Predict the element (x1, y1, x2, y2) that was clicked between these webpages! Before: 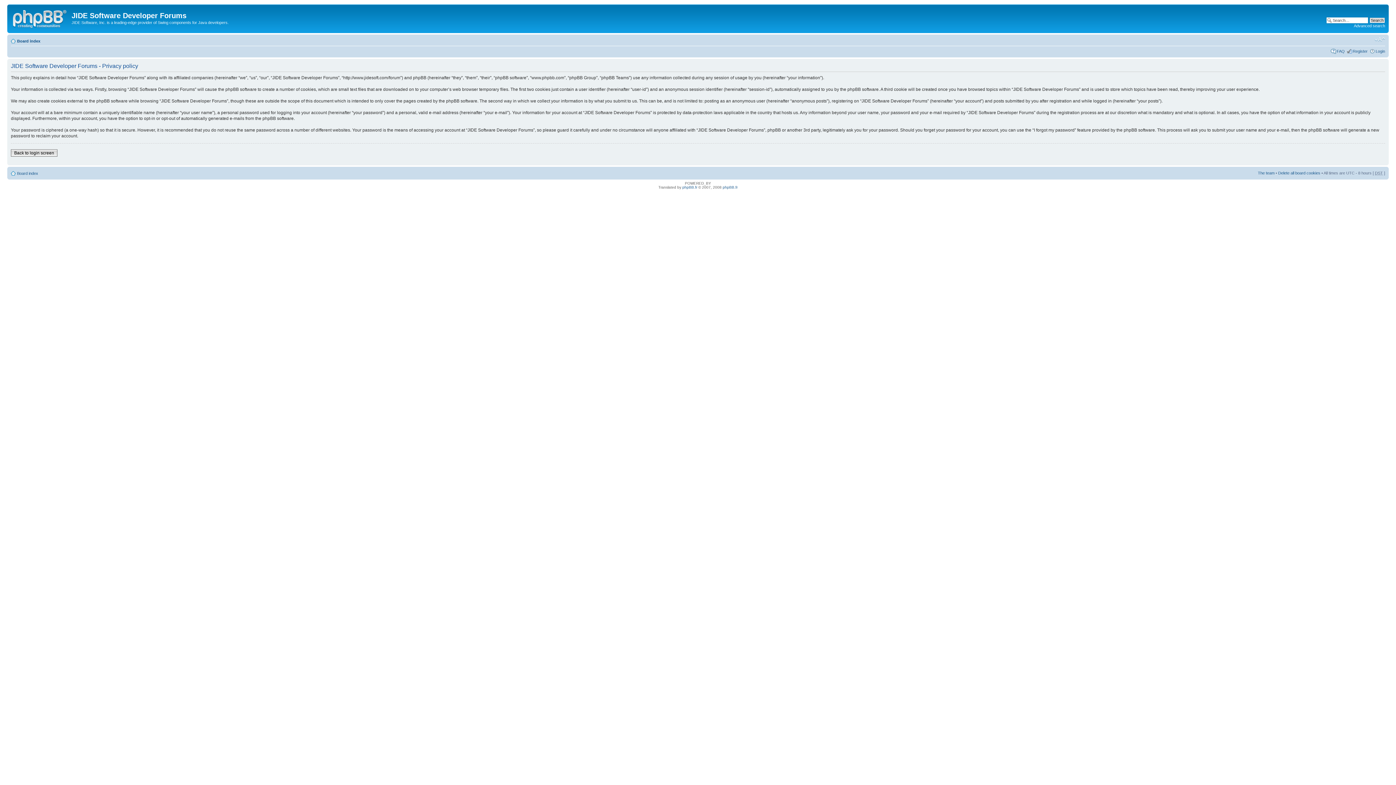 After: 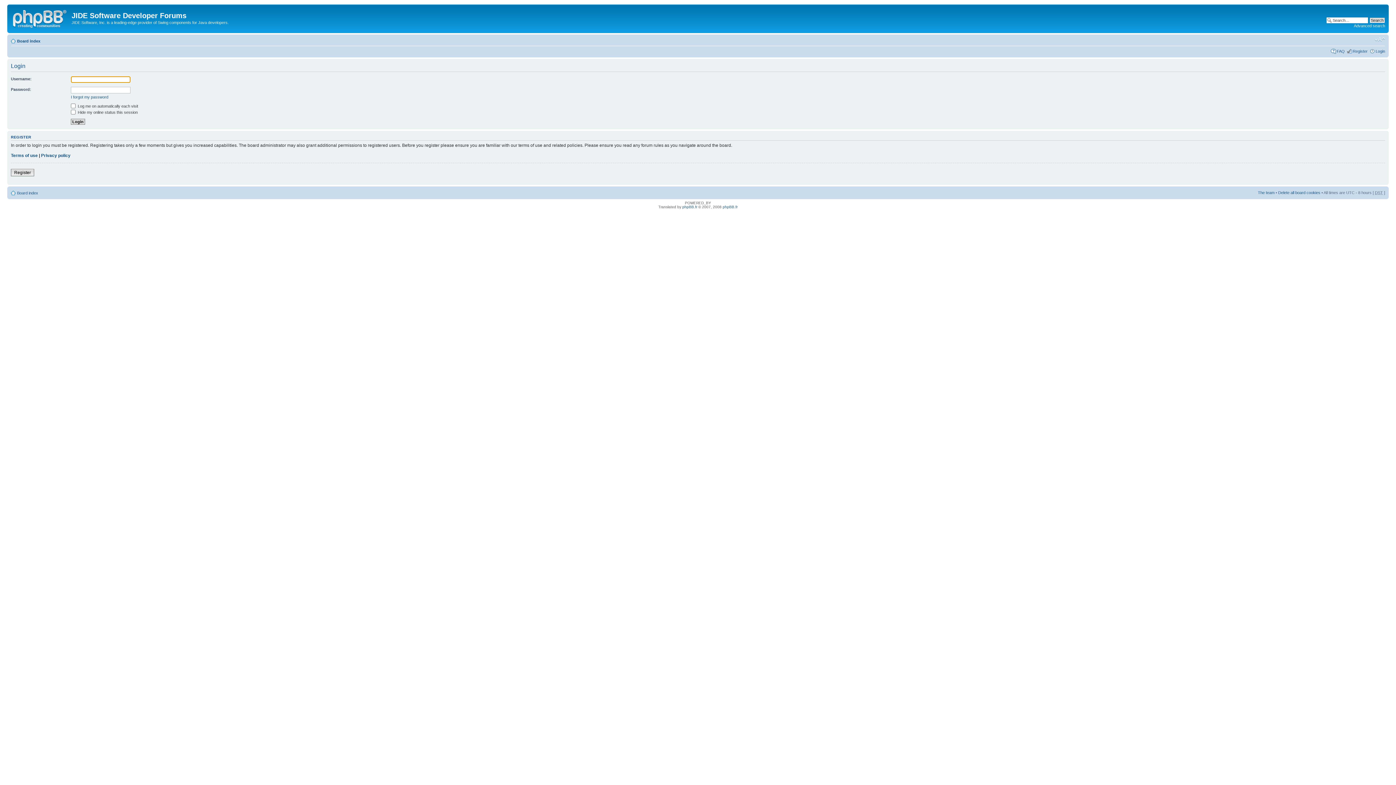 Action: bbox: (1376, 48, 1385, 53) label: Login